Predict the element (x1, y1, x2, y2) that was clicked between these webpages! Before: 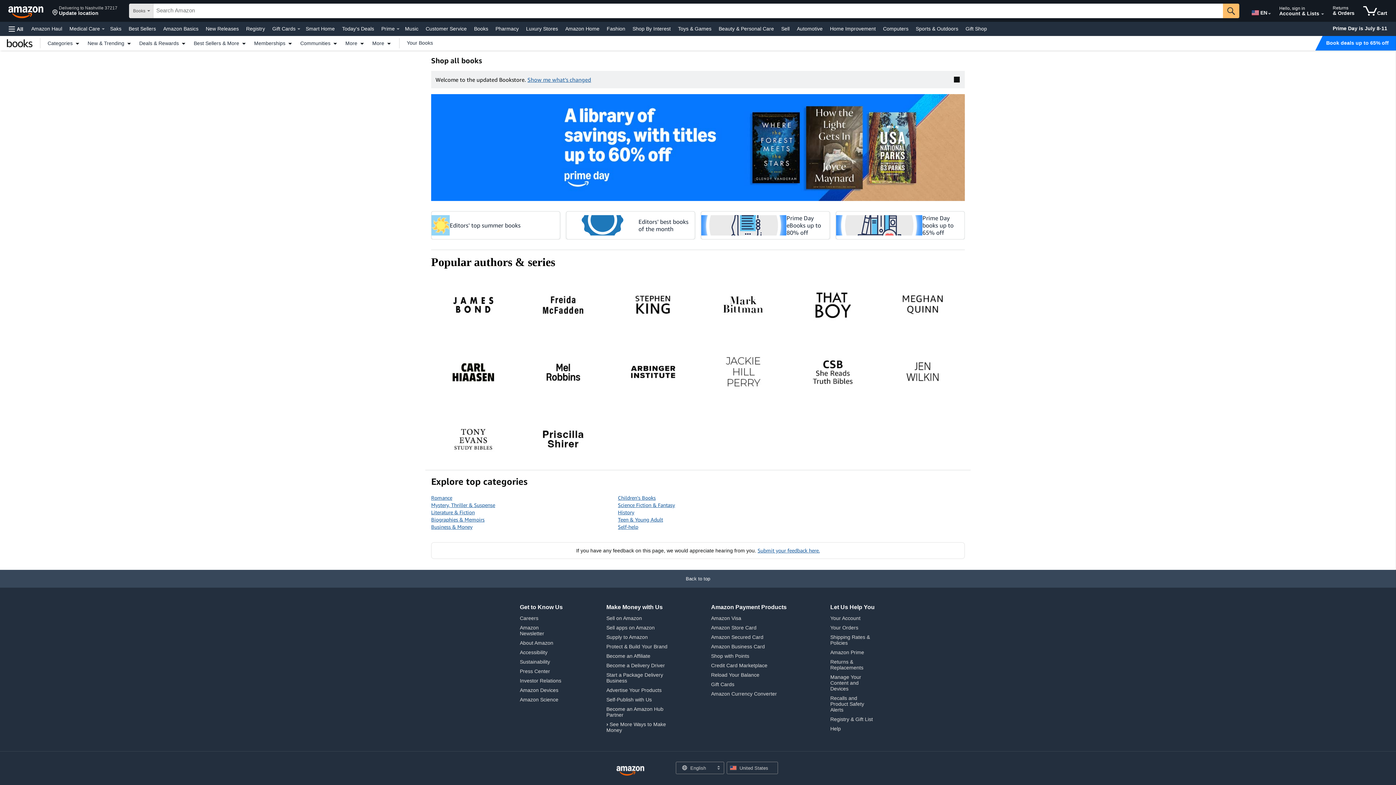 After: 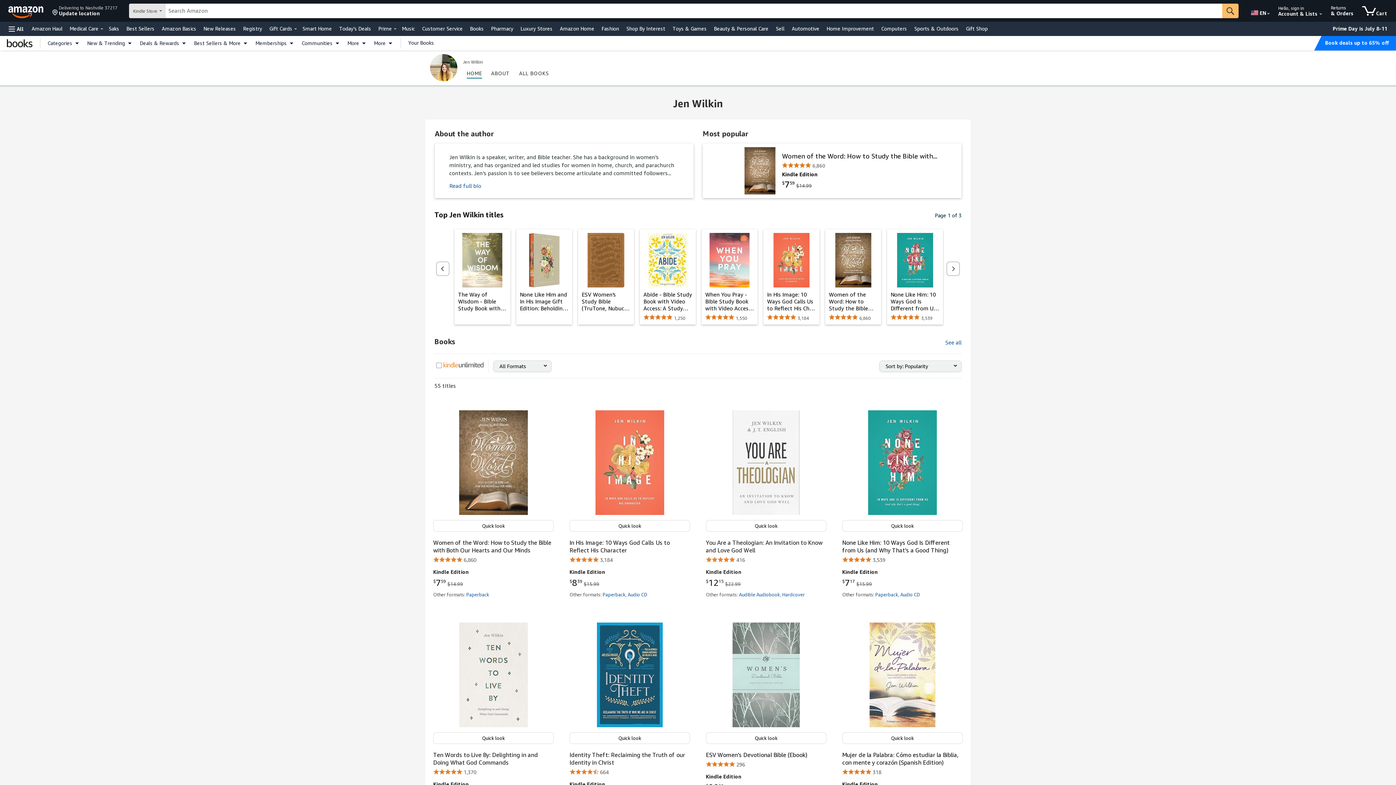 Action: bbox: (880, 341, 965, 402)